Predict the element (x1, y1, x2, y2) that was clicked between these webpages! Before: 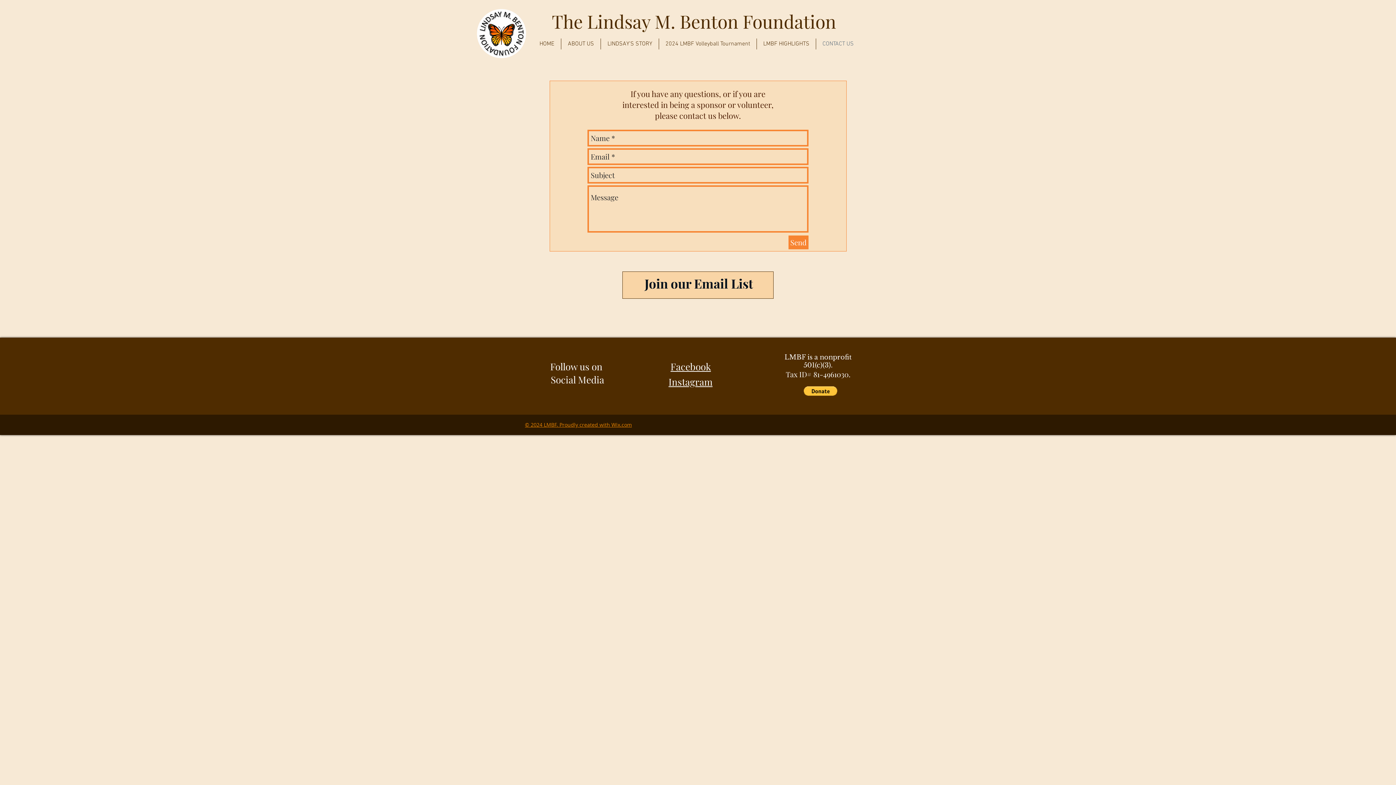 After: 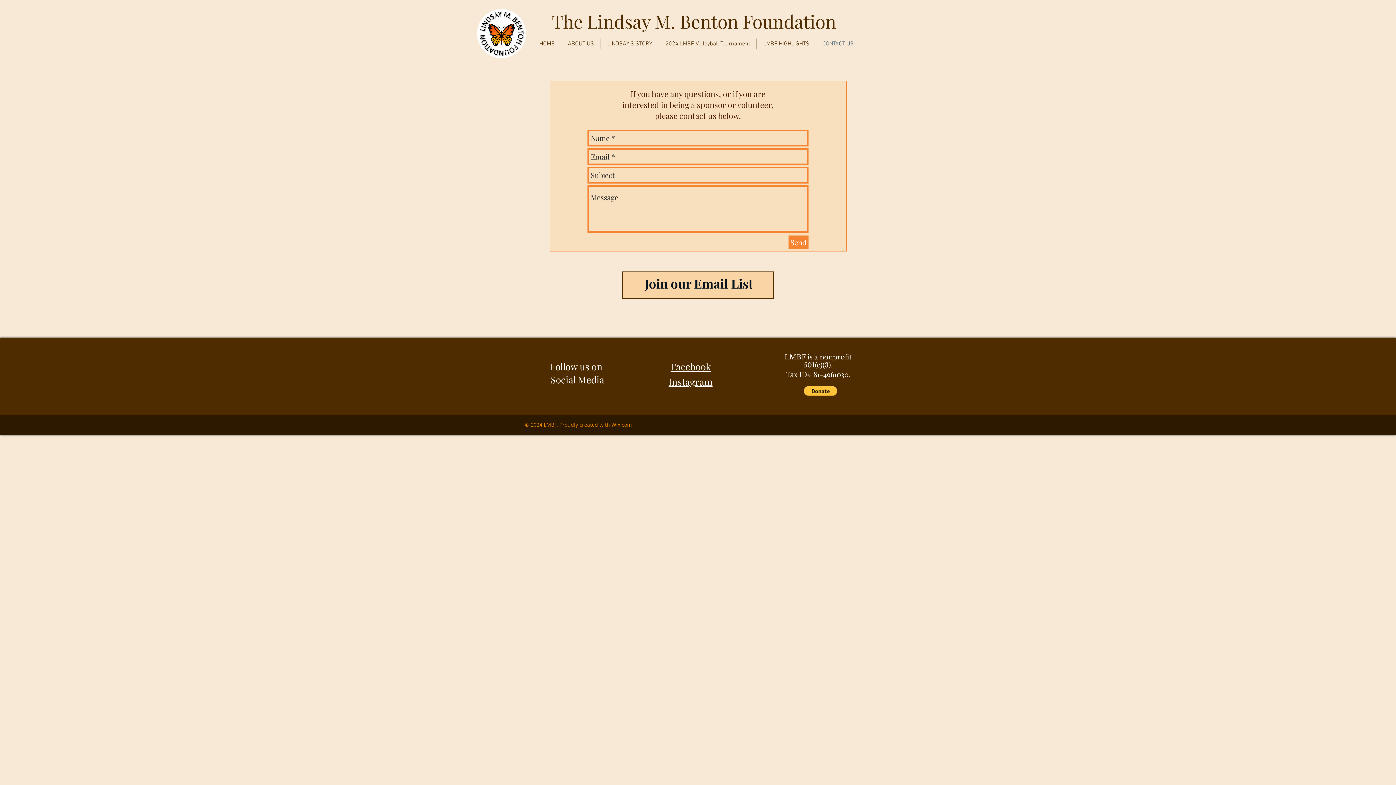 Action: bbox: (670, 362, 711, 372) label: Facebook